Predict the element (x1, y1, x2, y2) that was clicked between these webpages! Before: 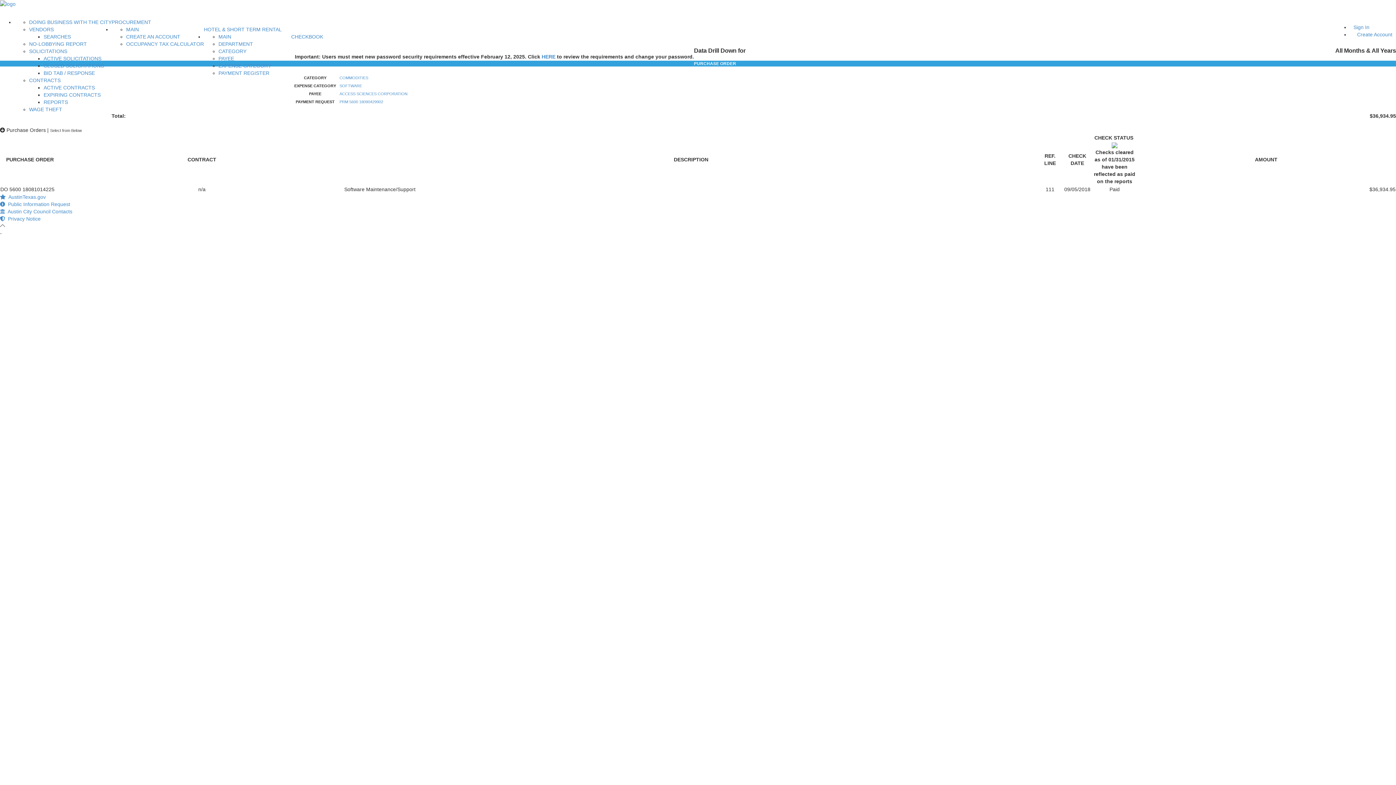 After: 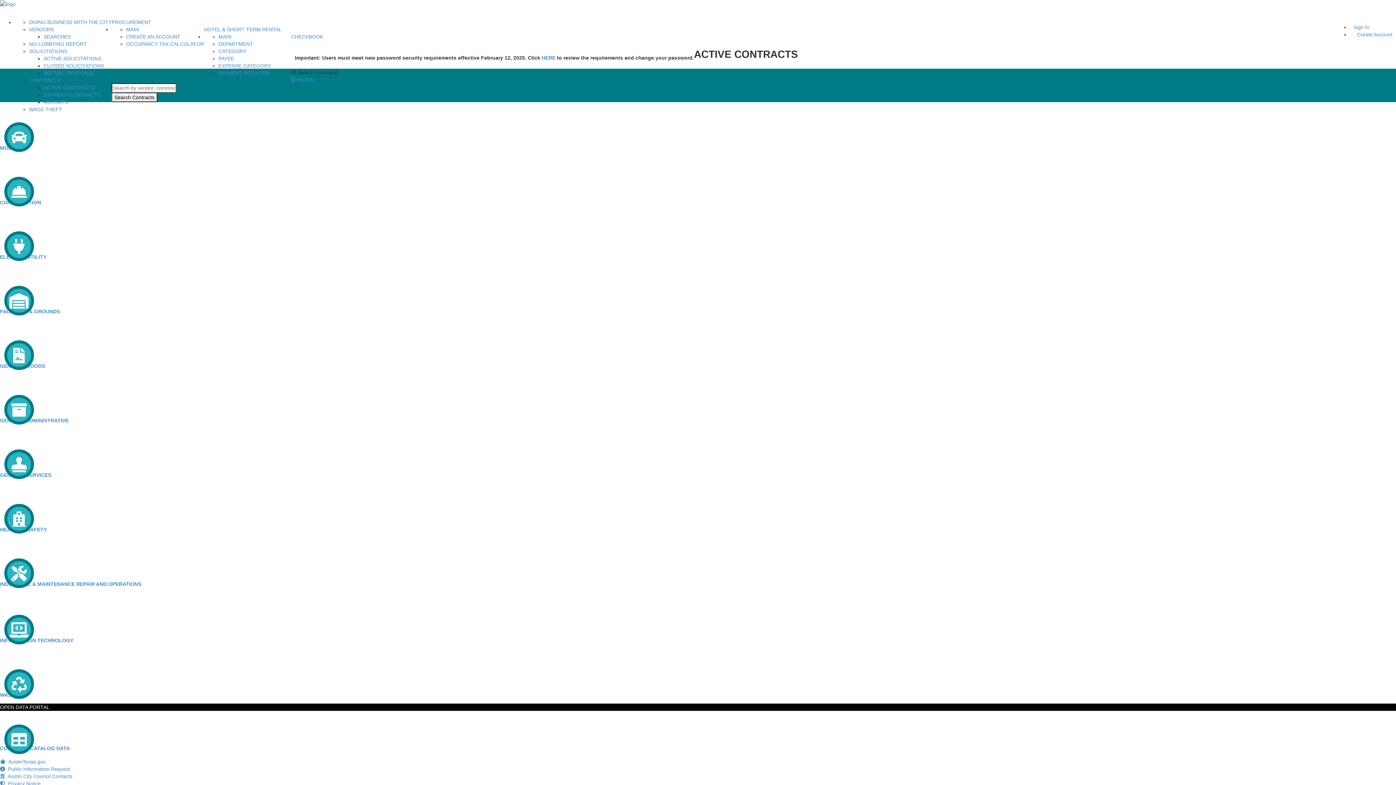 Action: bbox: (43, 84, 94, 90) label: ACTIVE CONTRACTS